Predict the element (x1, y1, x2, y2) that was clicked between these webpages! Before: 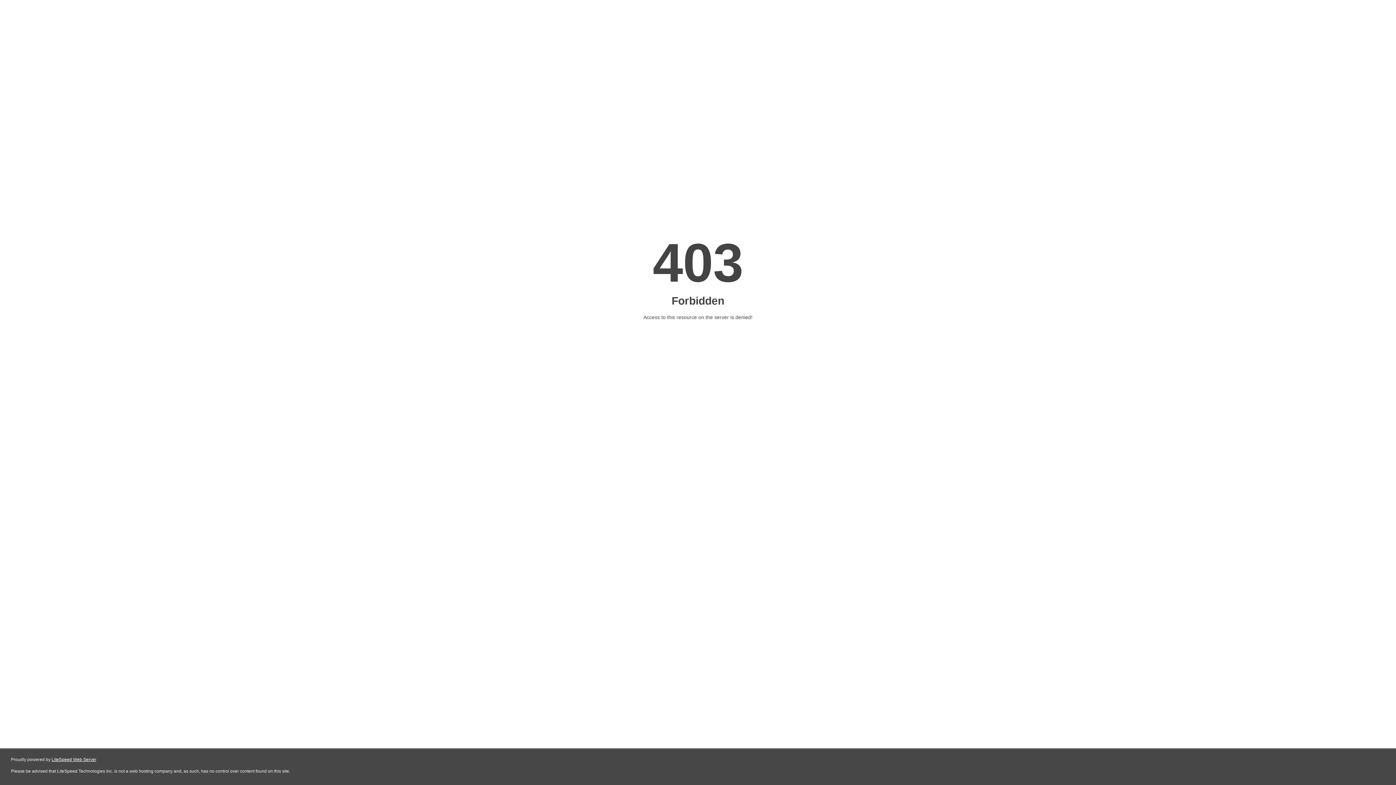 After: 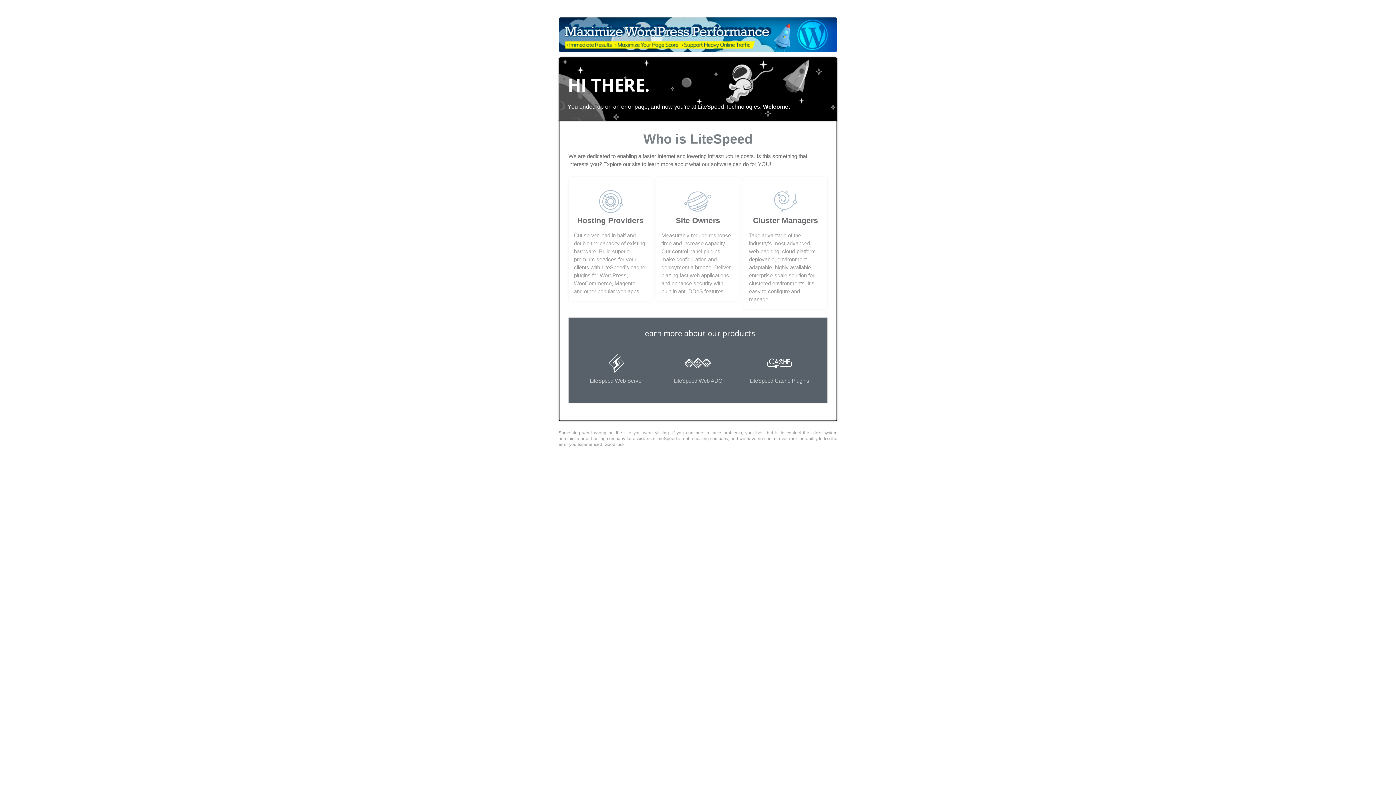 Action: bbox: (51, 757, 96, 762) label: LiteSpeed Web Server